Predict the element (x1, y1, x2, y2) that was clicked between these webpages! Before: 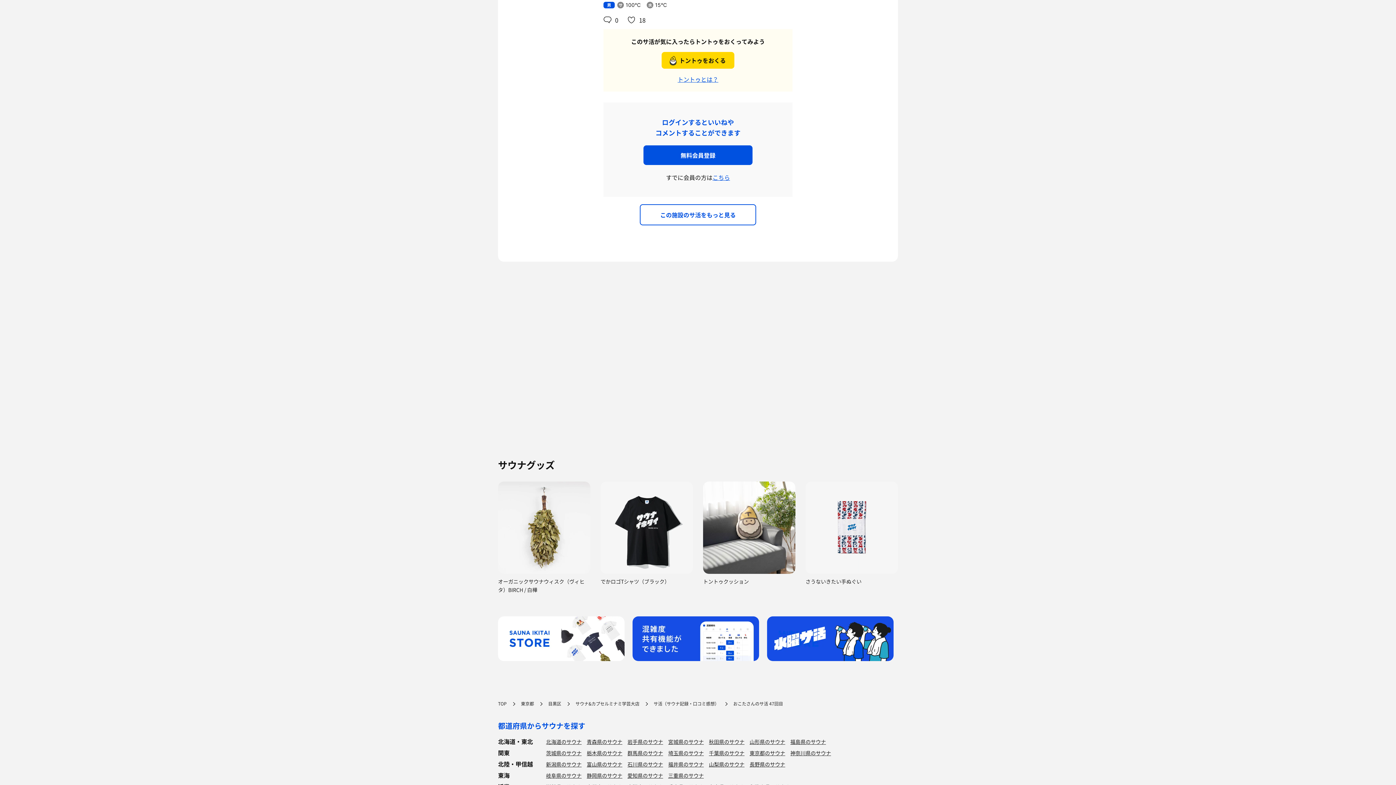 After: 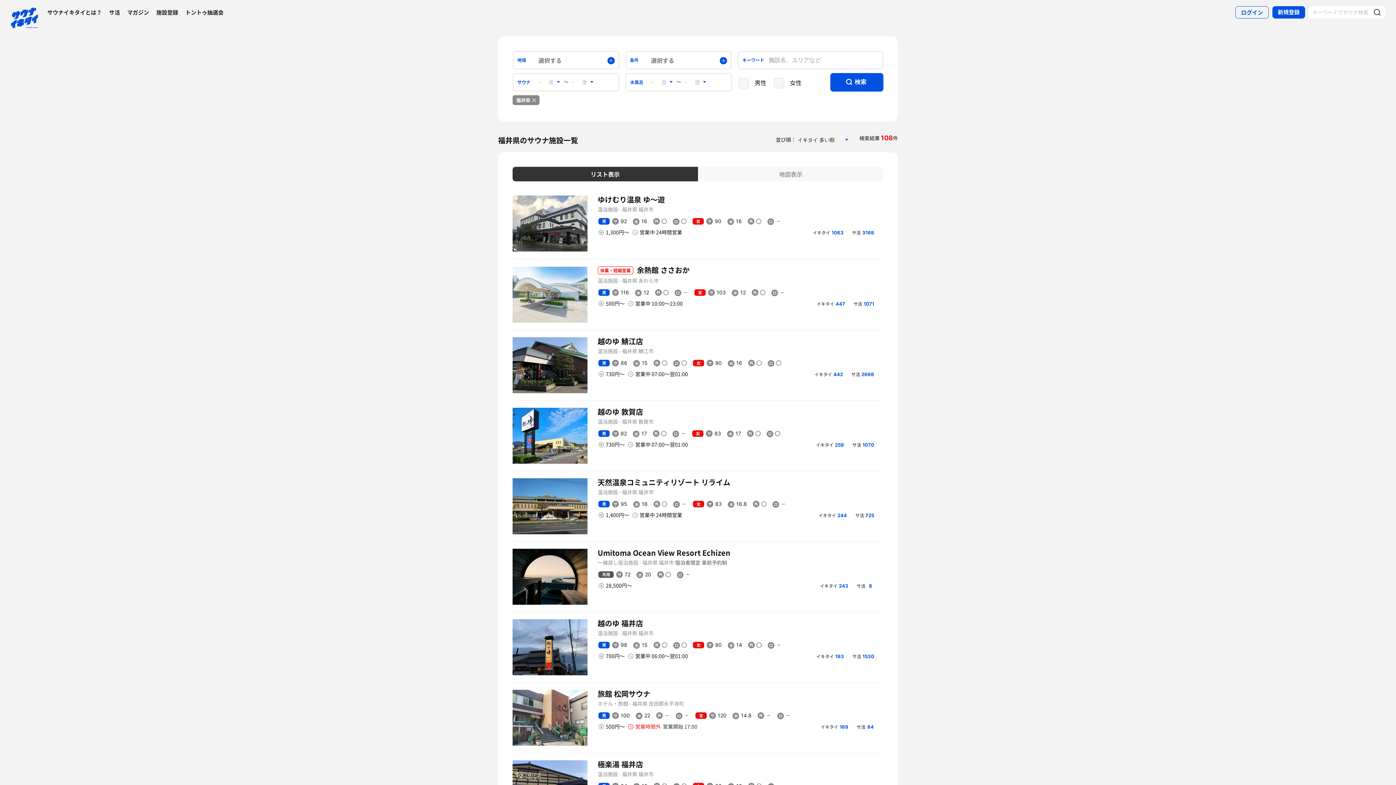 Action: bbox: (668, 761, 704, 768) label: 福井県のサウナ